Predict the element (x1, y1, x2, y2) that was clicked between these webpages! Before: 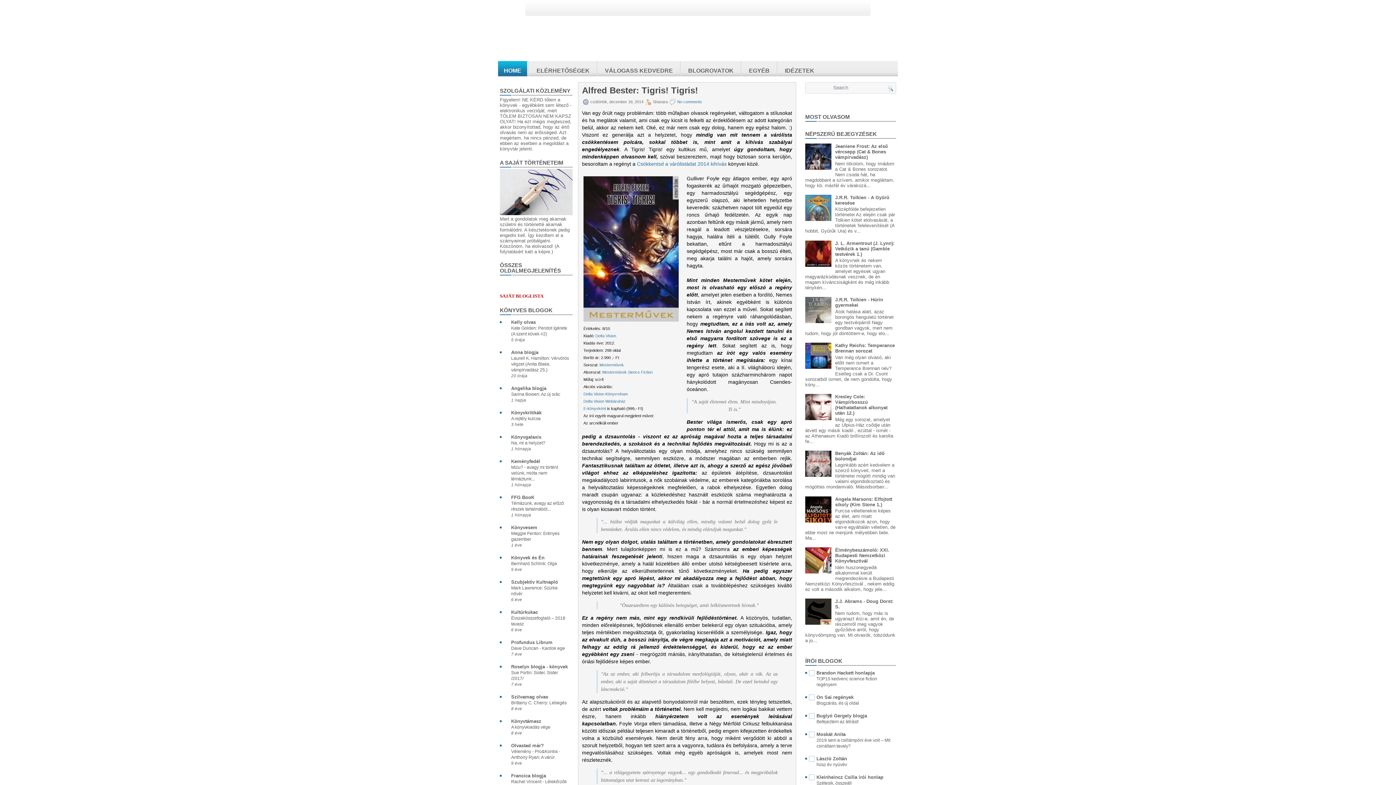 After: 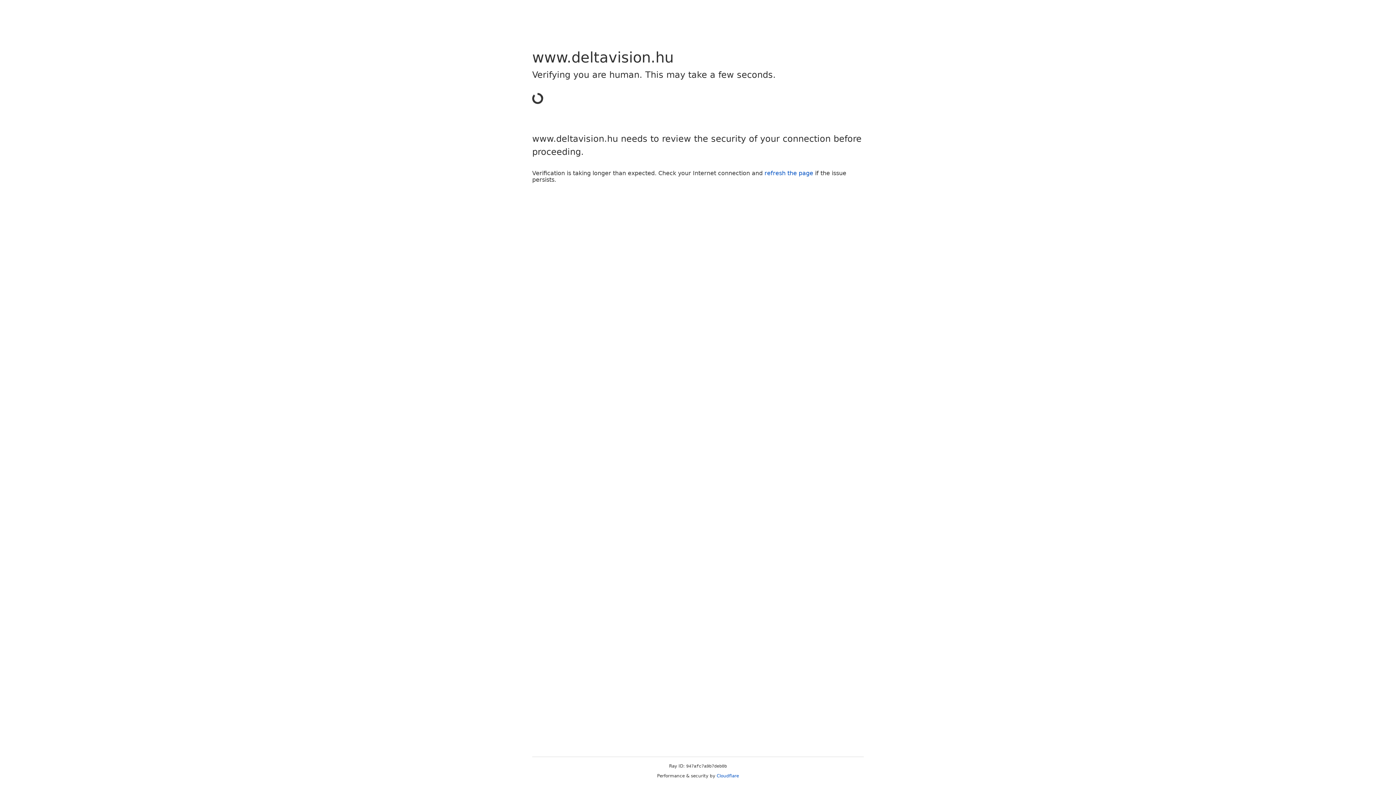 Action: bbox: (583, 392, 628, 396) label: Delta Vision Könyvroham